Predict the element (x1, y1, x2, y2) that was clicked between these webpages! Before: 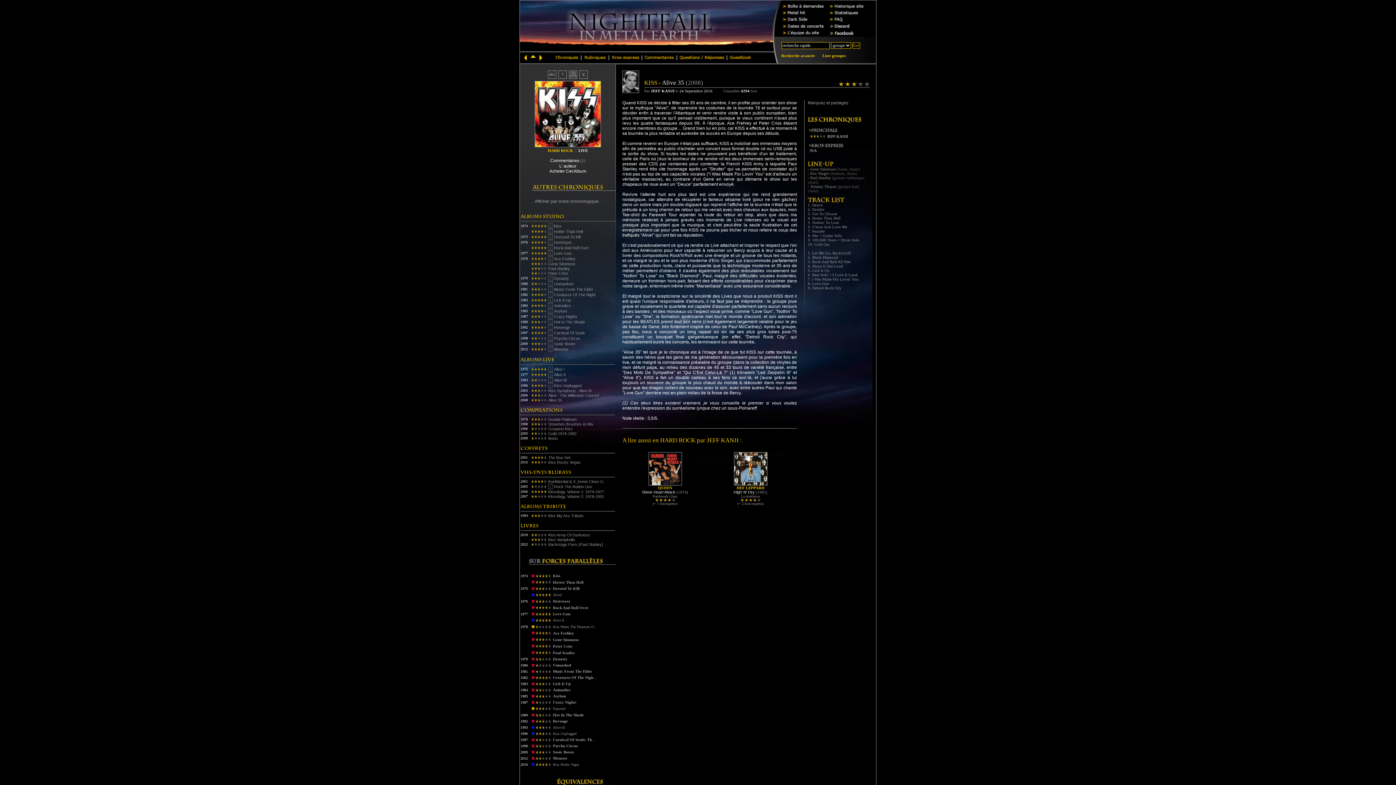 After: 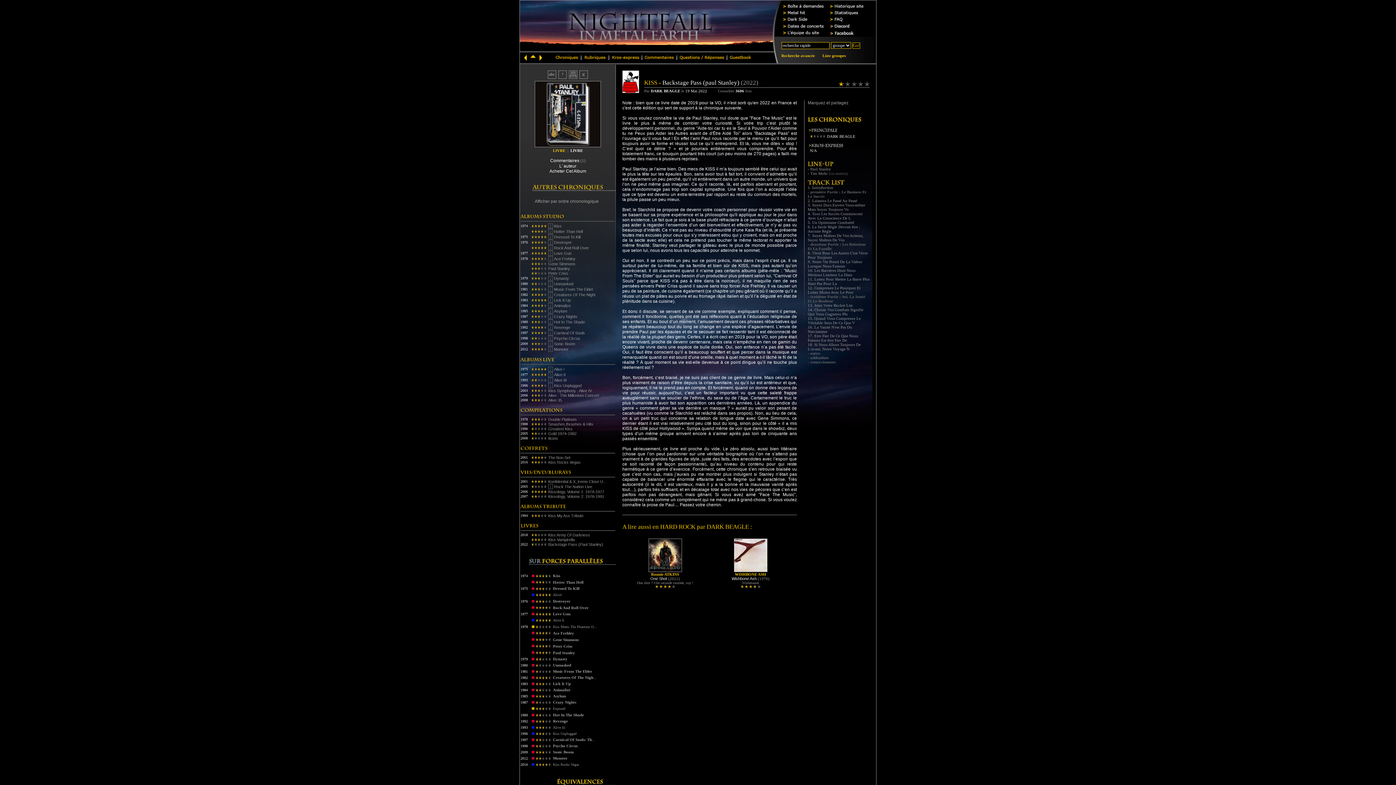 Action: label: Backstage Pass (Paul Stanley) bbox: (548, 542, 603, 546)